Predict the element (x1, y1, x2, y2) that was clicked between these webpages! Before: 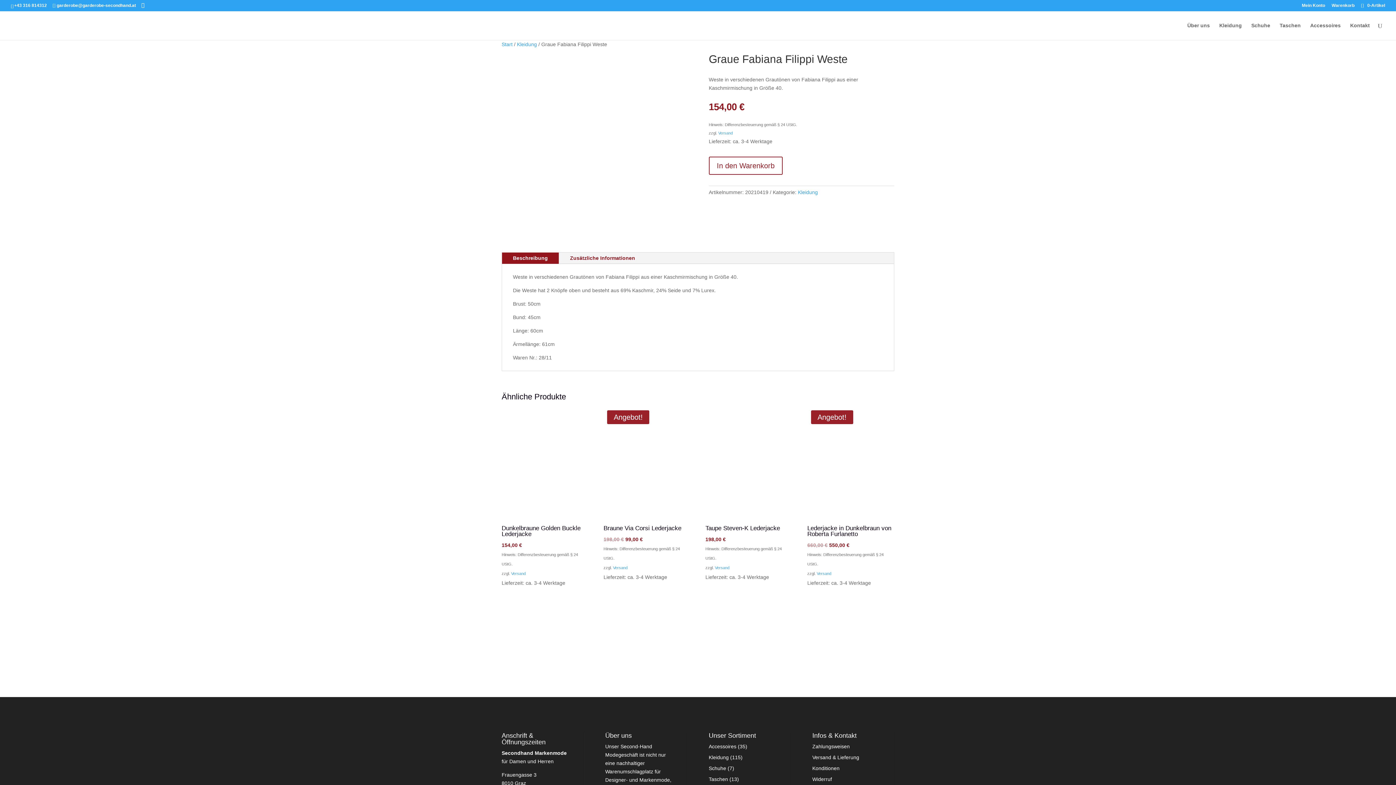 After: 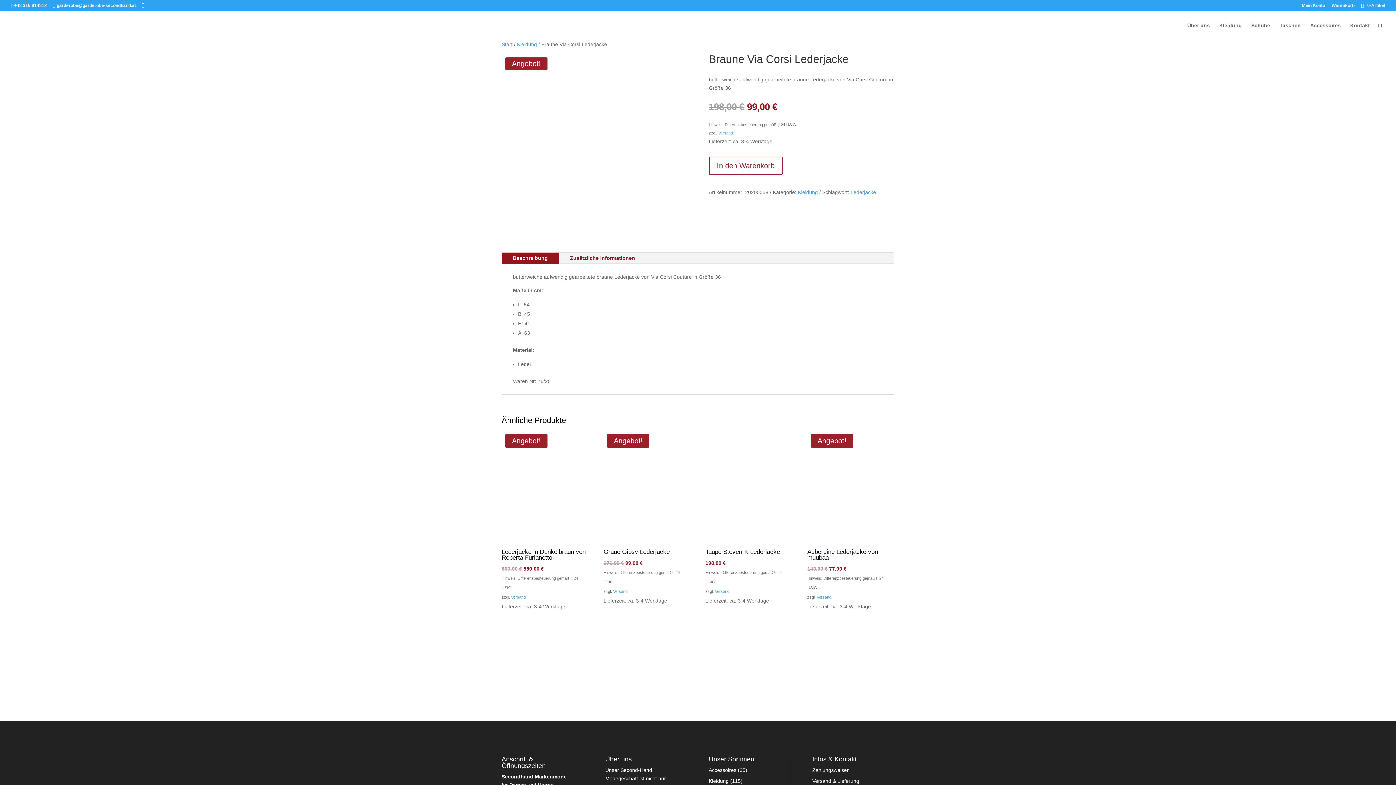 Action: bbox: (603, 406, 690, 534) label: Angebot!
Braune Via Corsi Lederjacke